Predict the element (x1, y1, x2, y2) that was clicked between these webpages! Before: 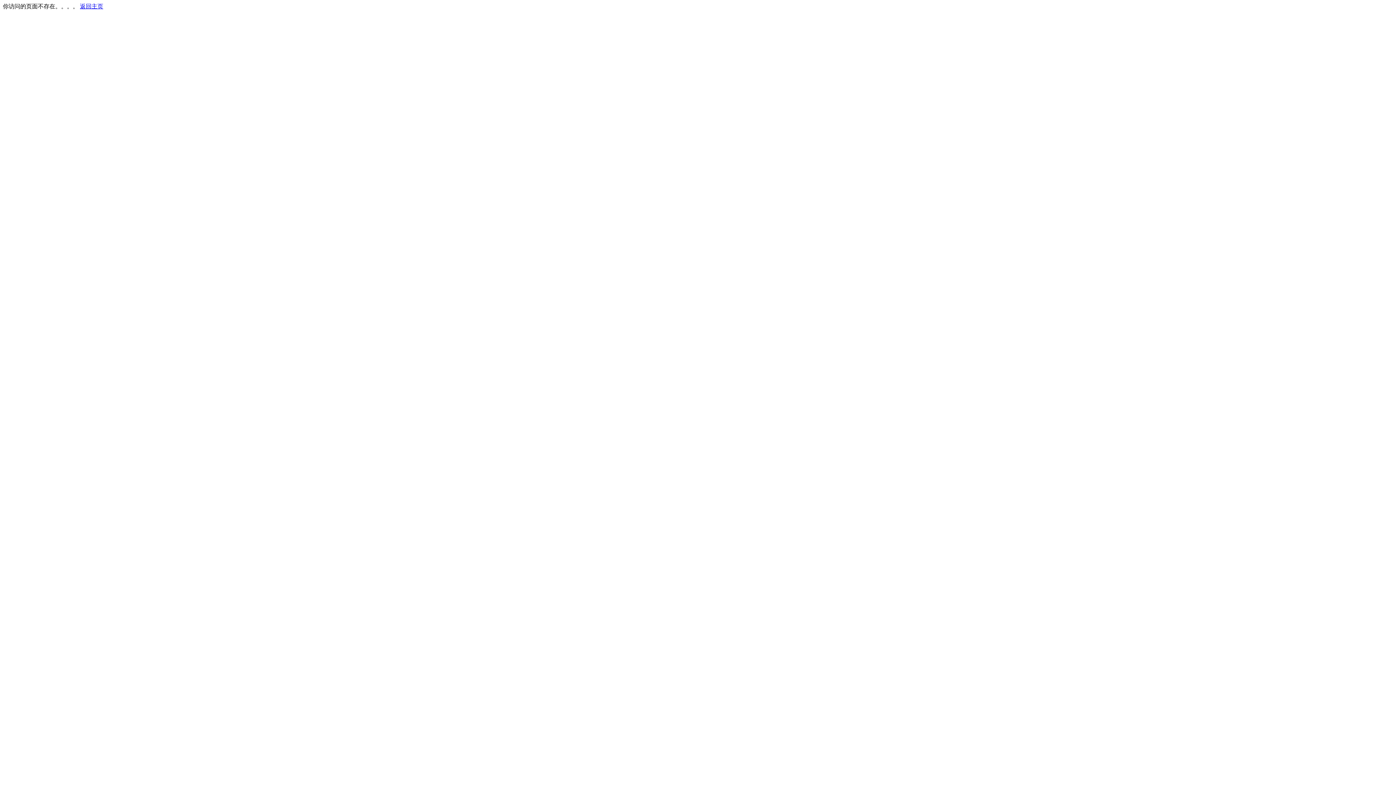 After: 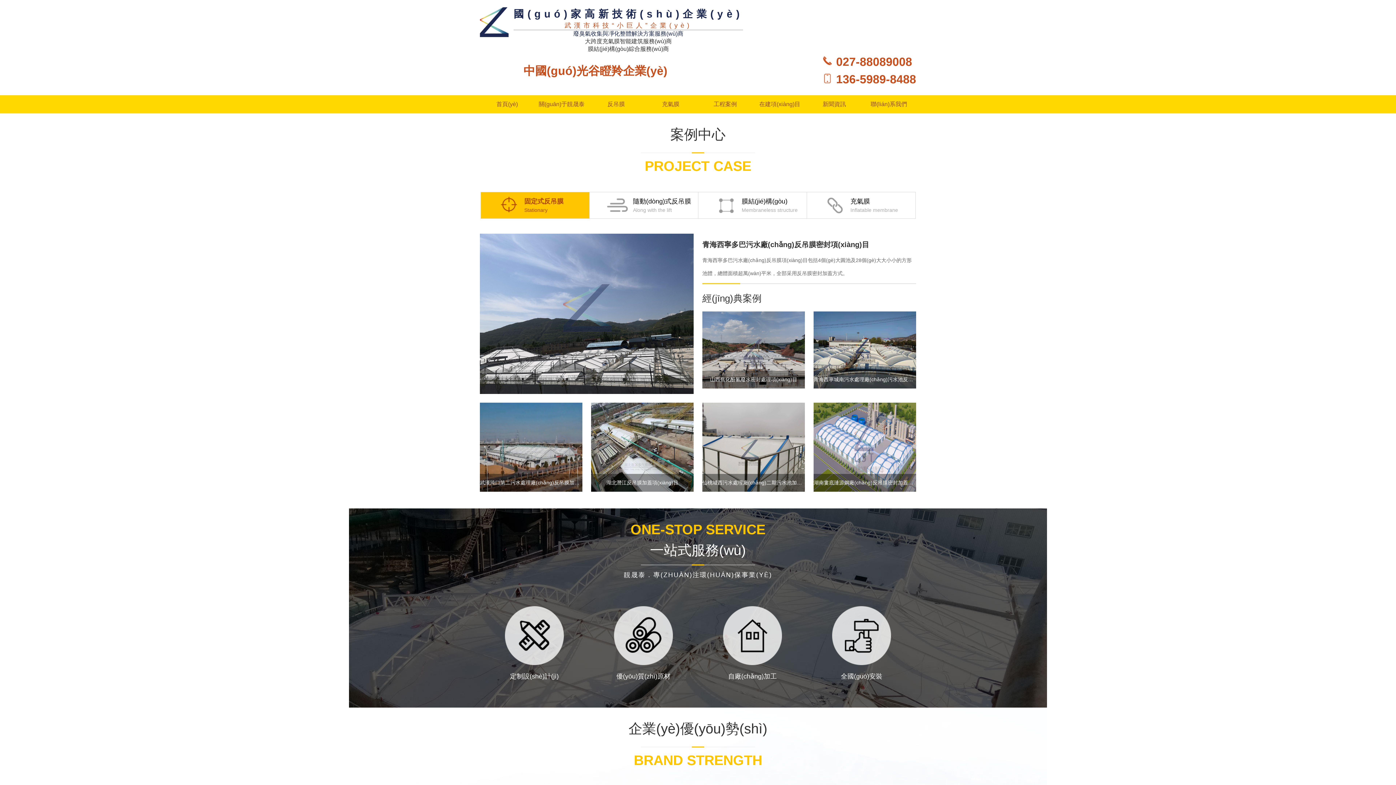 Action: bbox: (80, 3, 103, 9) label: 返回主页